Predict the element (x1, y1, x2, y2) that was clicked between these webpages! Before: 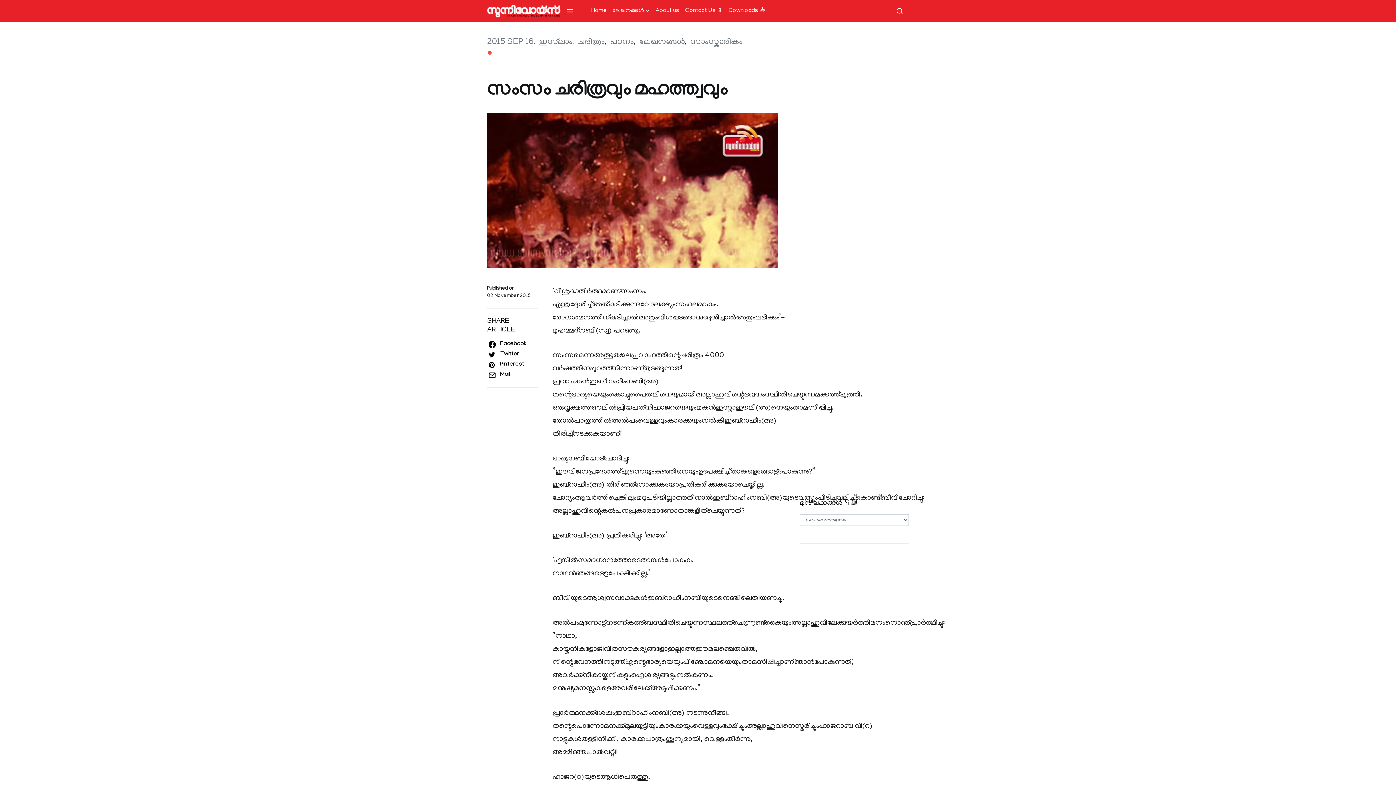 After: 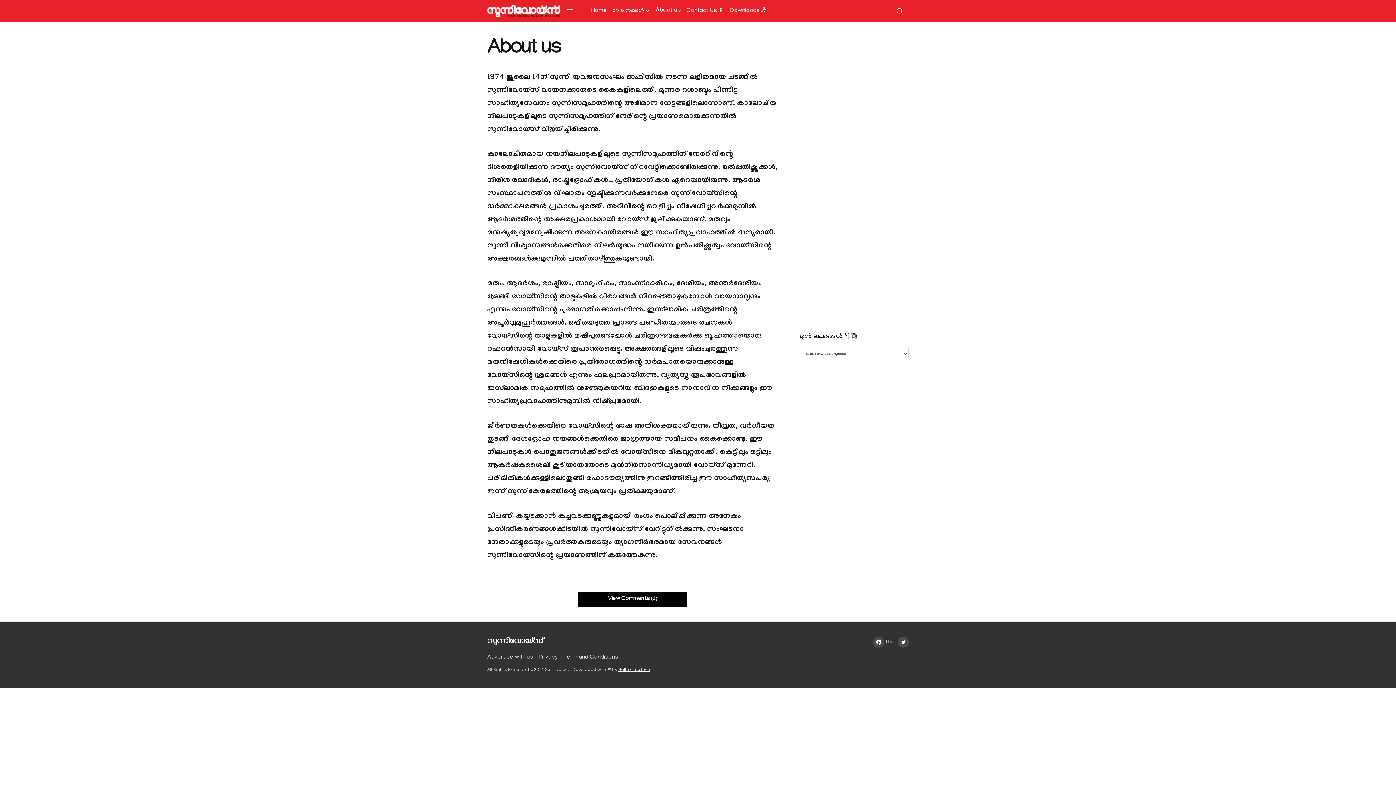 Action: bbox: (652, 0, 682, 21) label: About us